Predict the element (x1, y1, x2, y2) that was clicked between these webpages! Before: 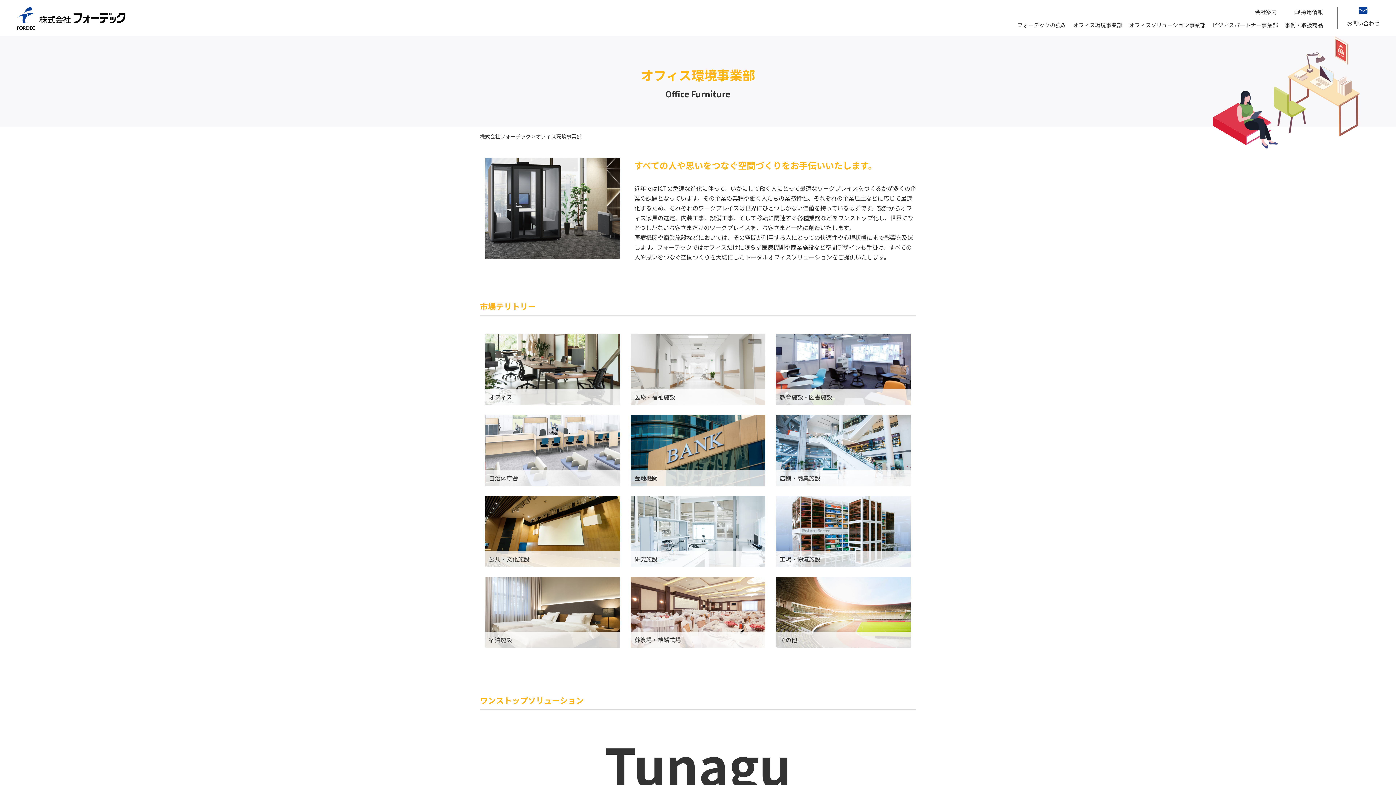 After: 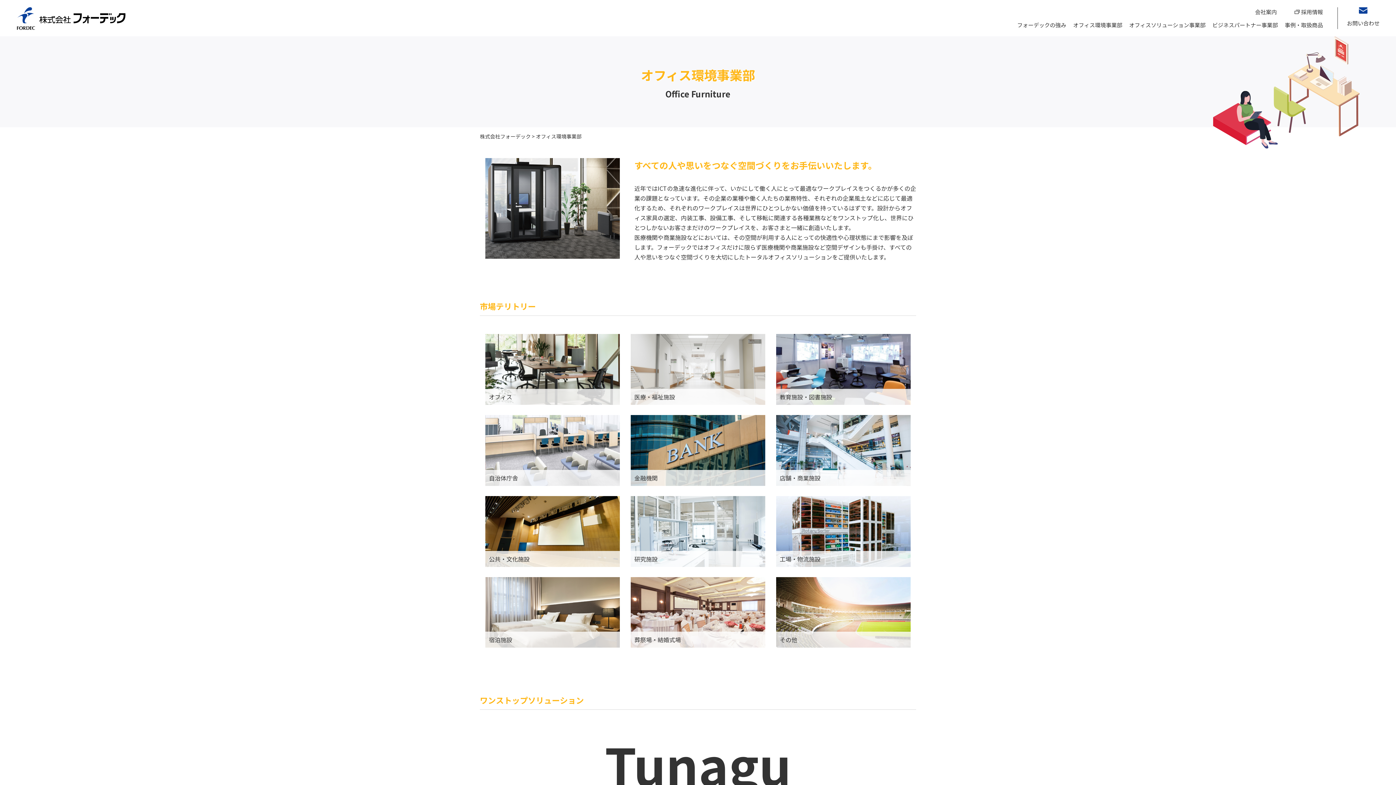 Action: bbox: (1073, 21, 1122, 28) label: オフィス環境事業部